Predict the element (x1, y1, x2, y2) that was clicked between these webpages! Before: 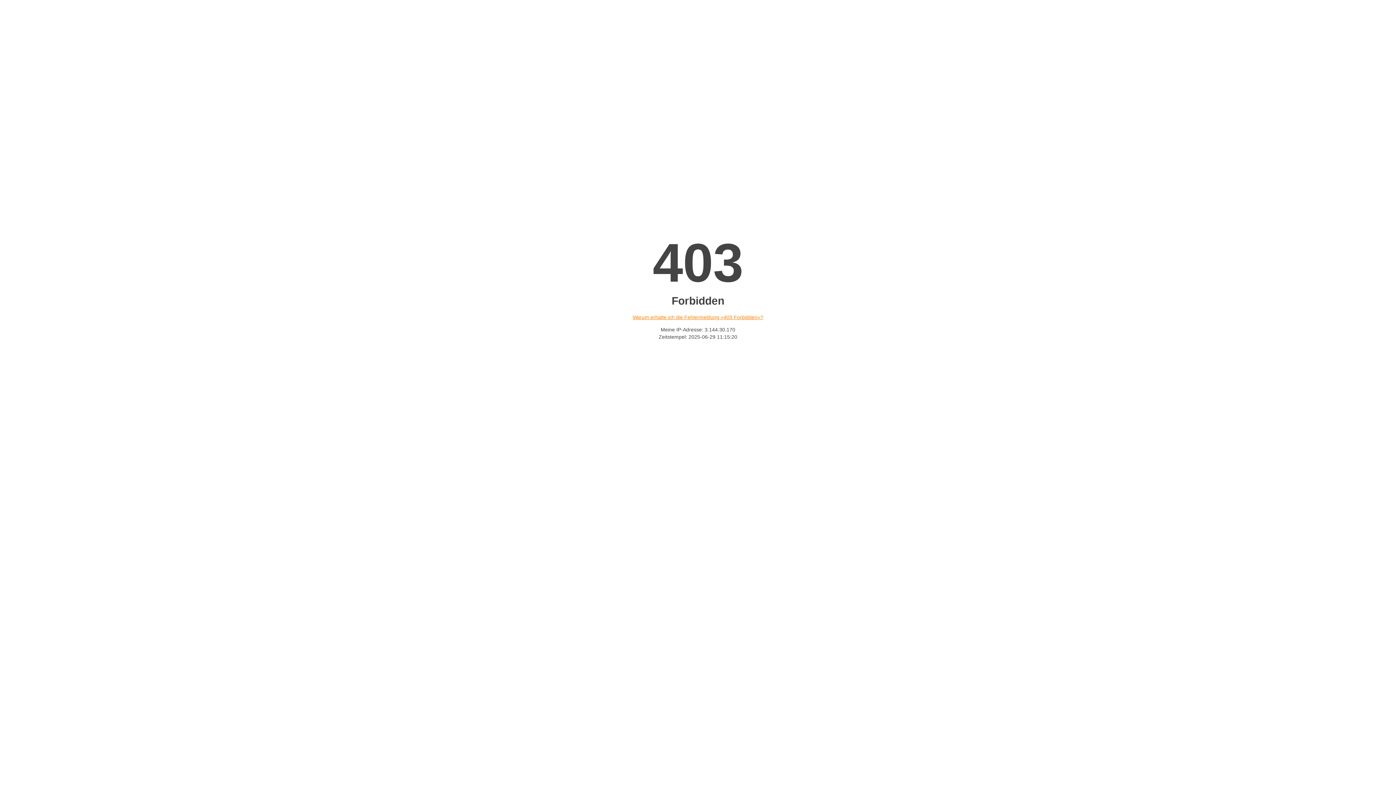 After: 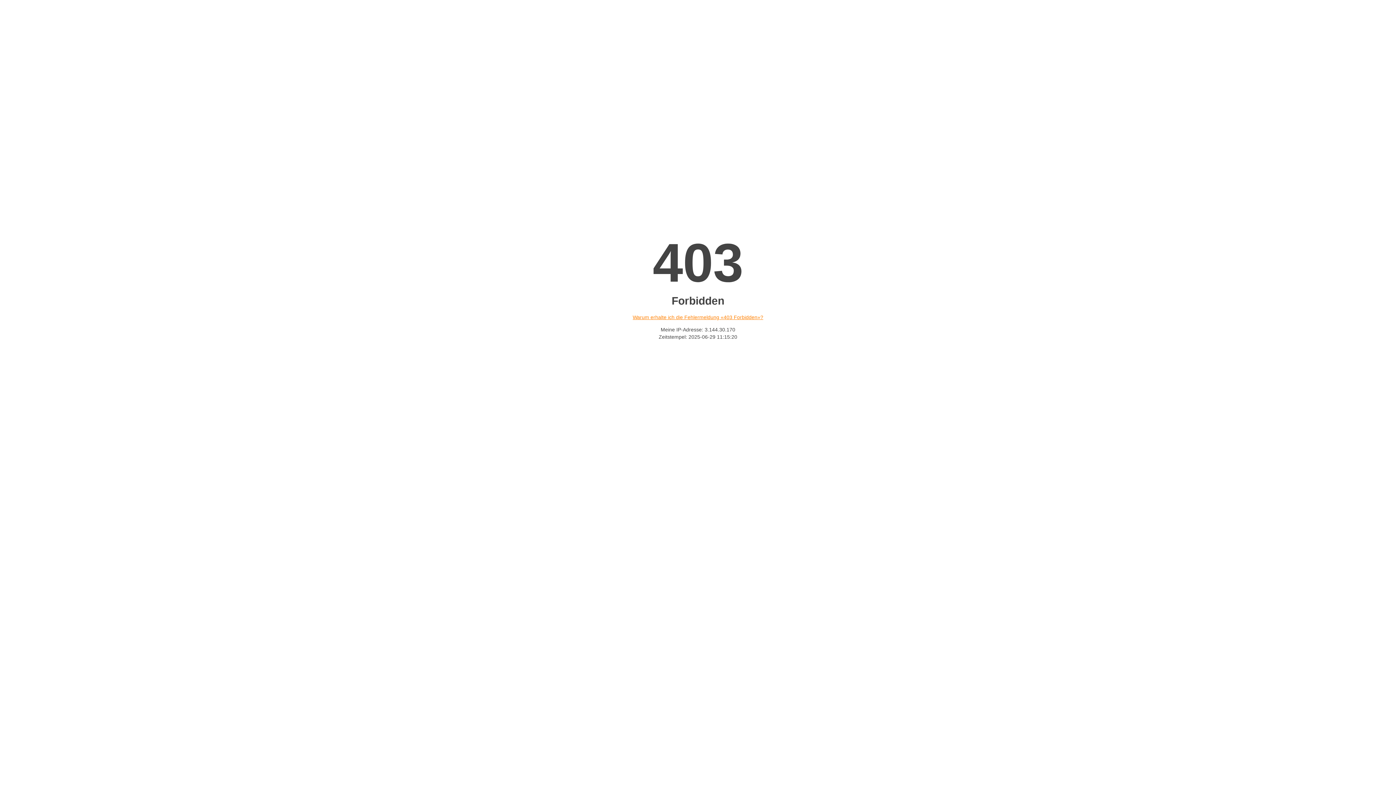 Action: bbox: (632, 314, 763, 320) label: Warum erhalte ich die Fehlermeldung «403 Forbidden»?